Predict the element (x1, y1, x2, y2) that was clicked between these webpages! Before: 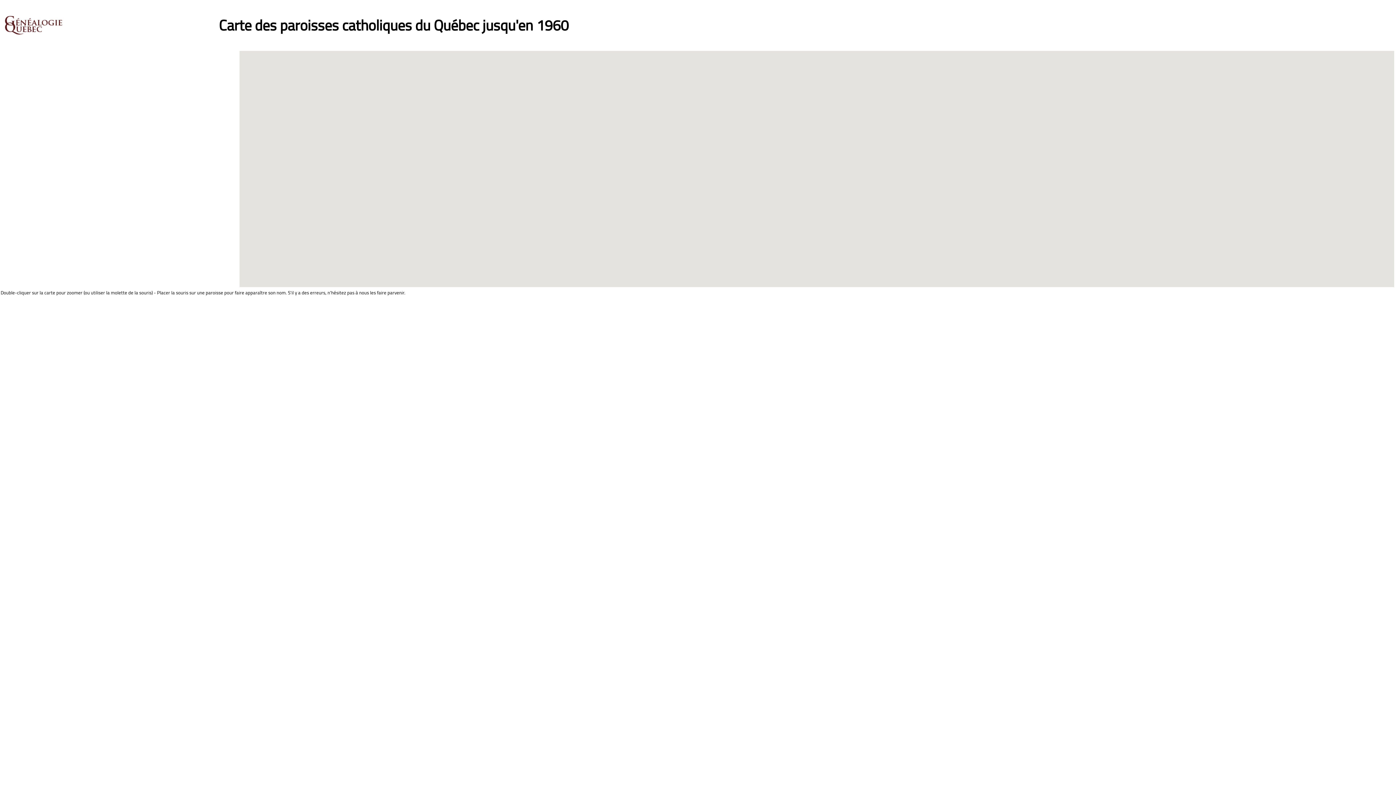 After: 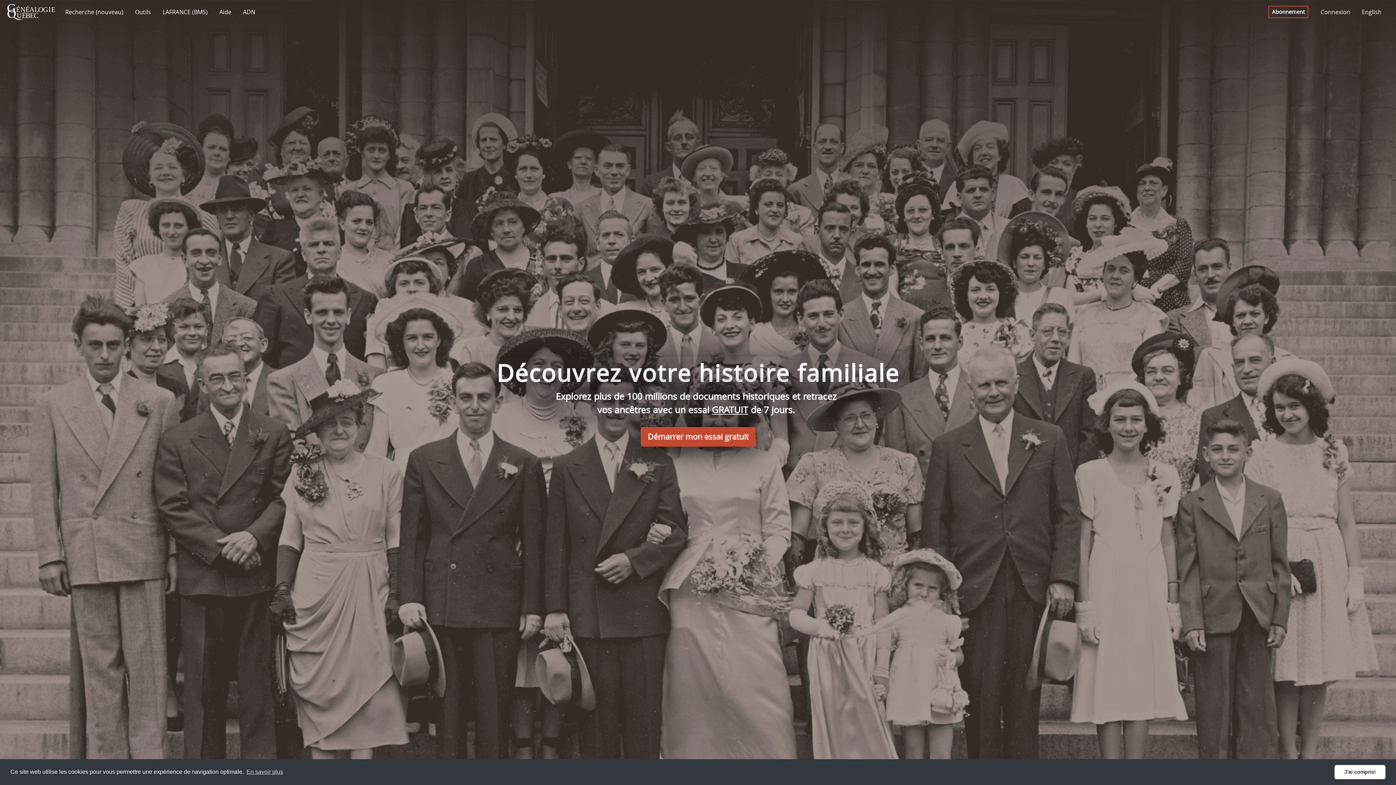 Action: bbox: (1, 31, 65, 40)